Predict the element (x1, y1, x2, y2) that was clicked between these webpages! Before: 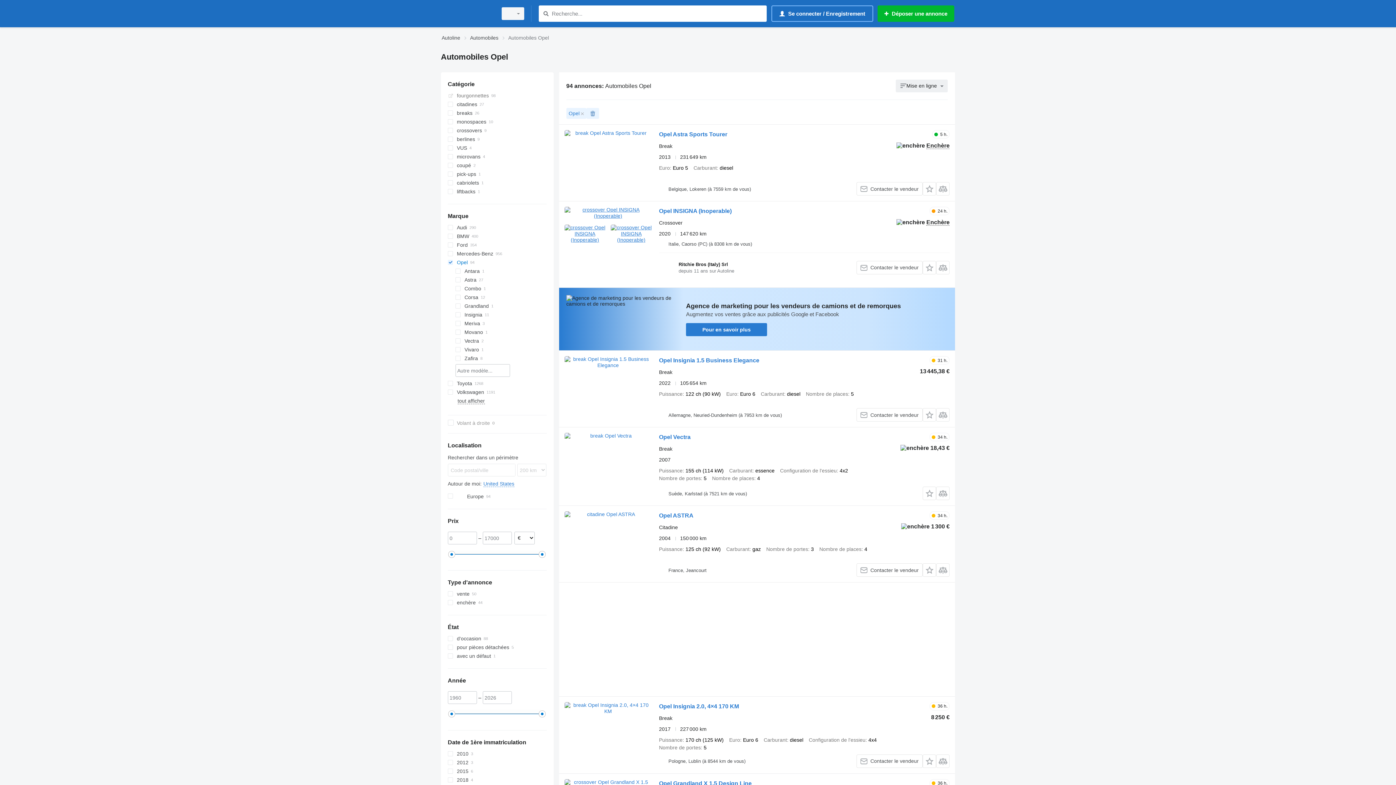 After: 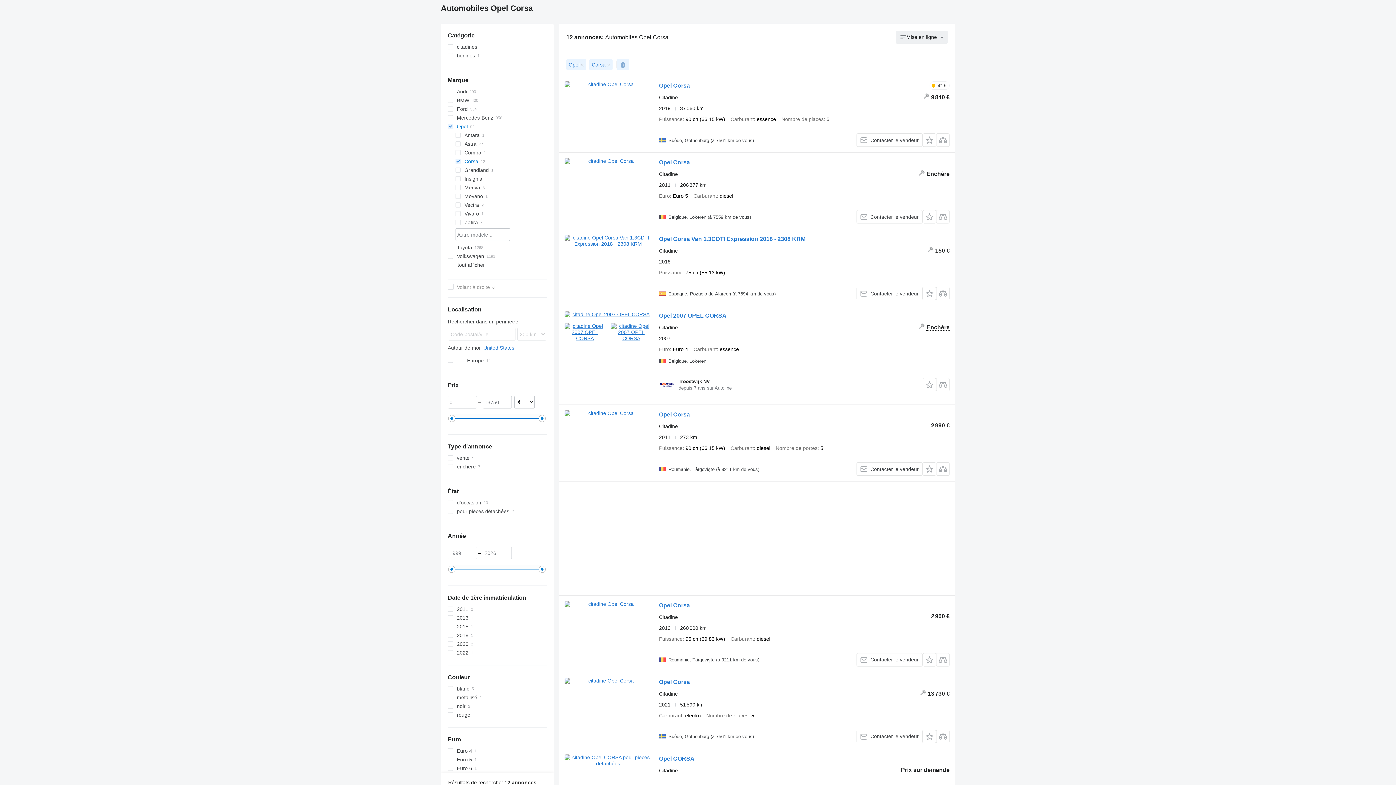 Action: label: Corsa bbox: (455, 293, 546, 301)